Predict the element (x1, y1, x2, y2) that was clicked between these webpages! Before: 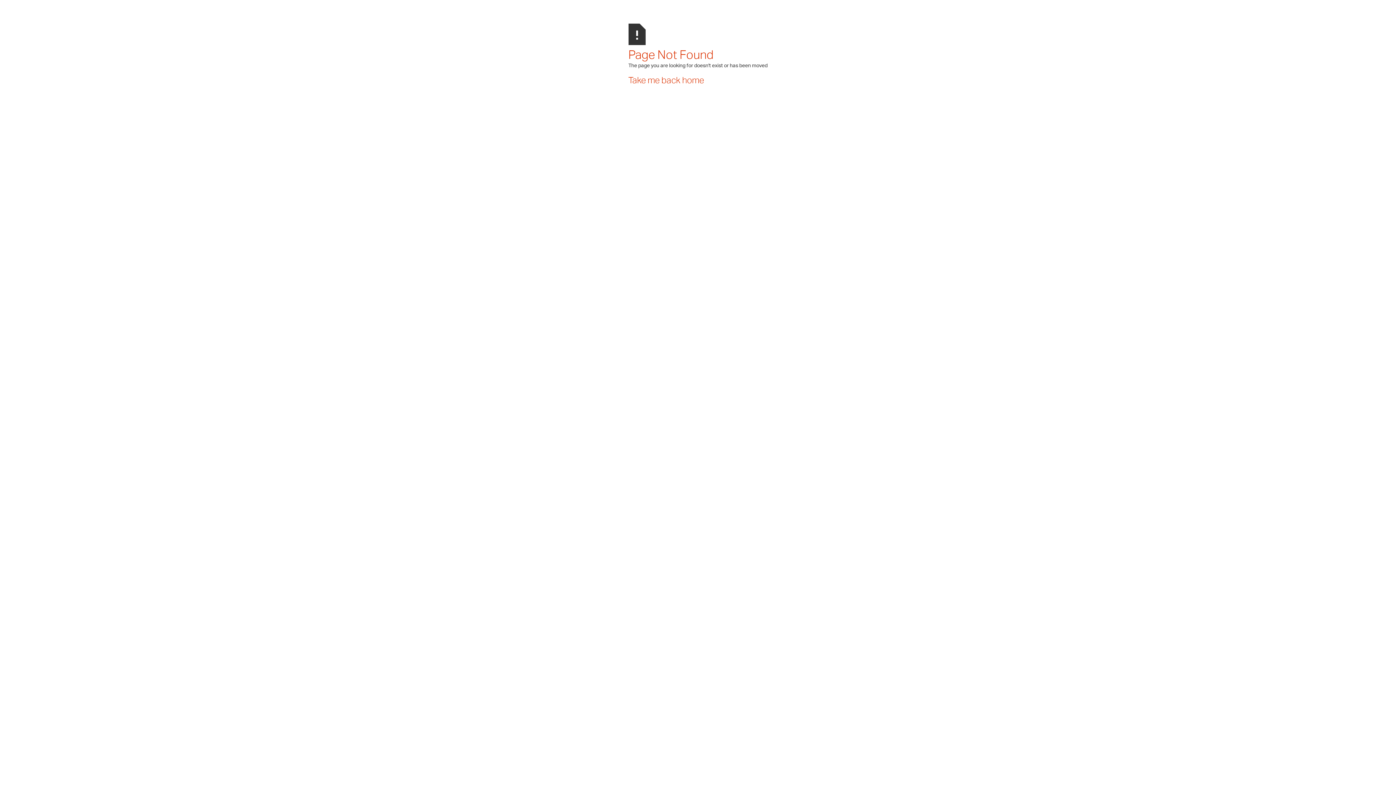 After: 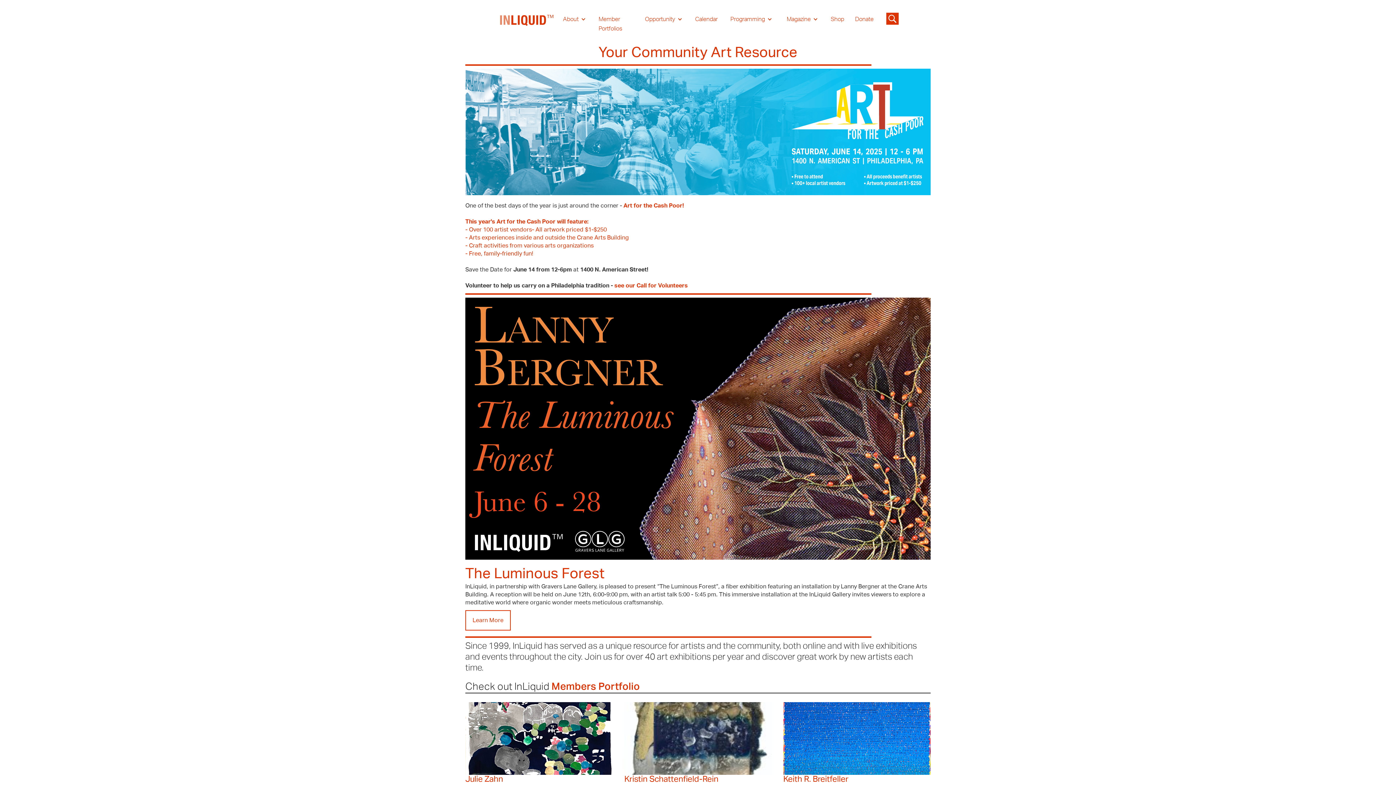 Action: bbox: (628, 76, 704, 85) label: Take me back home